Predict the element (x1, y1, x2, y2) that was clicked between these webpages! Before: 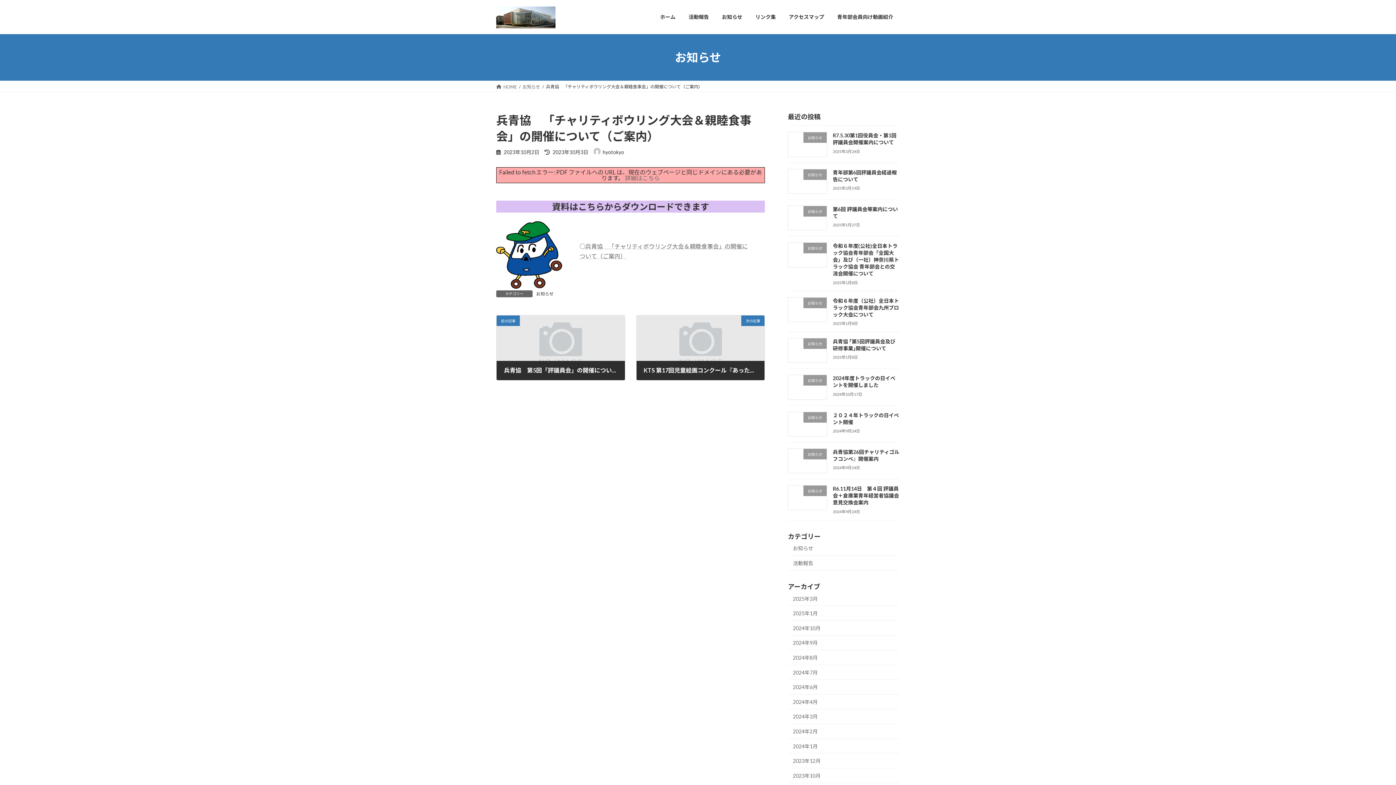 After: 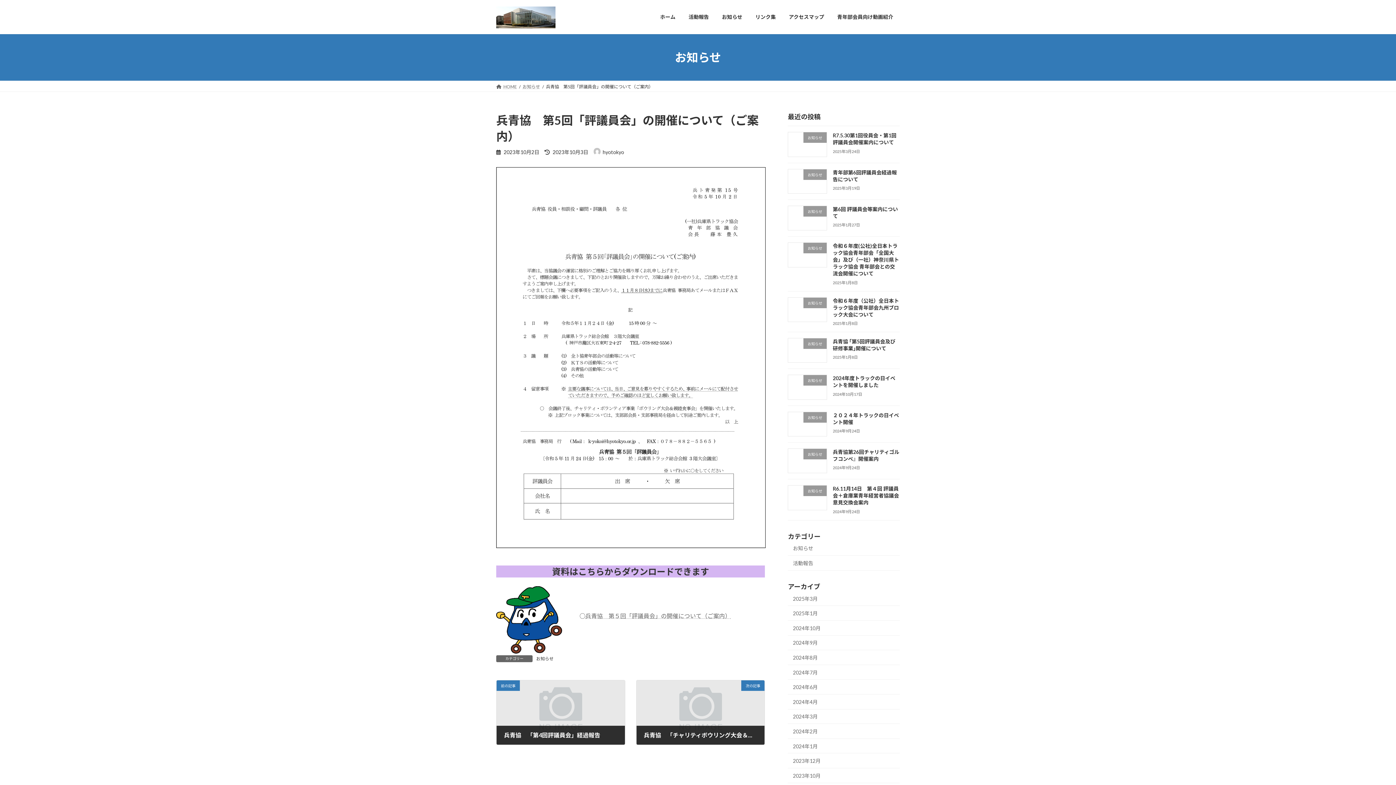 Action: bbox: (496, 315, 624, 380) label: 前の記事
兵青協　第5回「評議員会」の開催について（ご案内）
2023年10月2日